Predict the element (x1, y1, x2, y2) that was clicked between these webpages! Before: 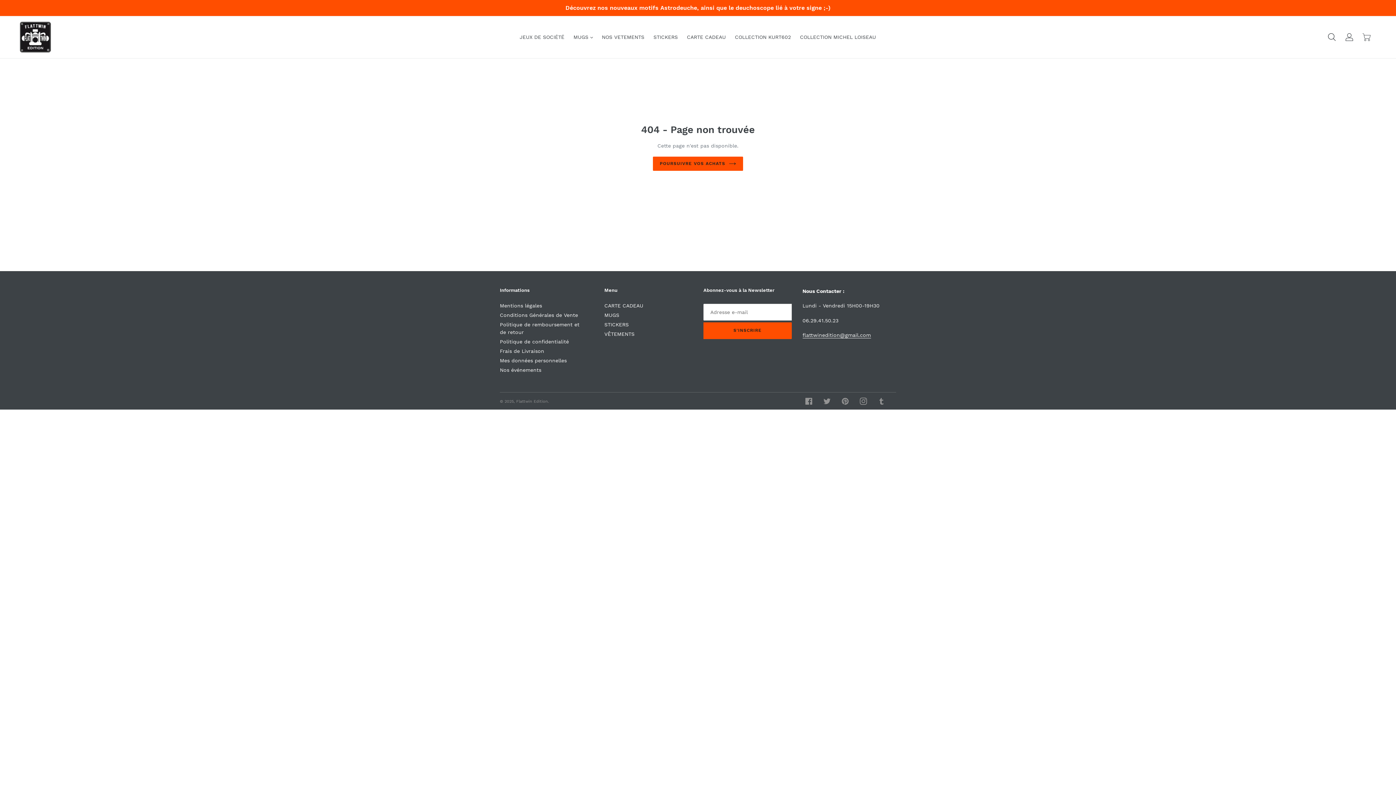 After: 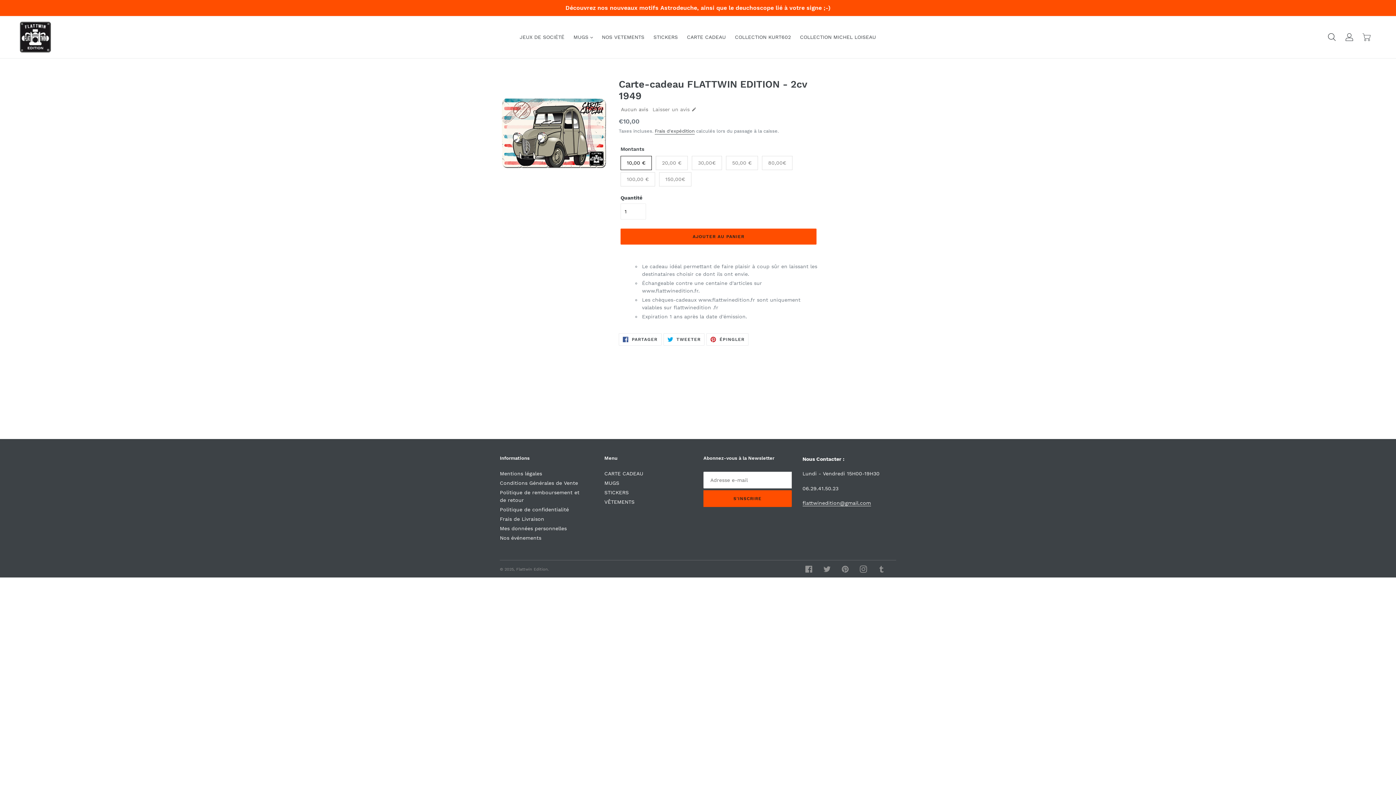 Action: label: CARTE CADEAU bbox: (683, 32, 729, 42)